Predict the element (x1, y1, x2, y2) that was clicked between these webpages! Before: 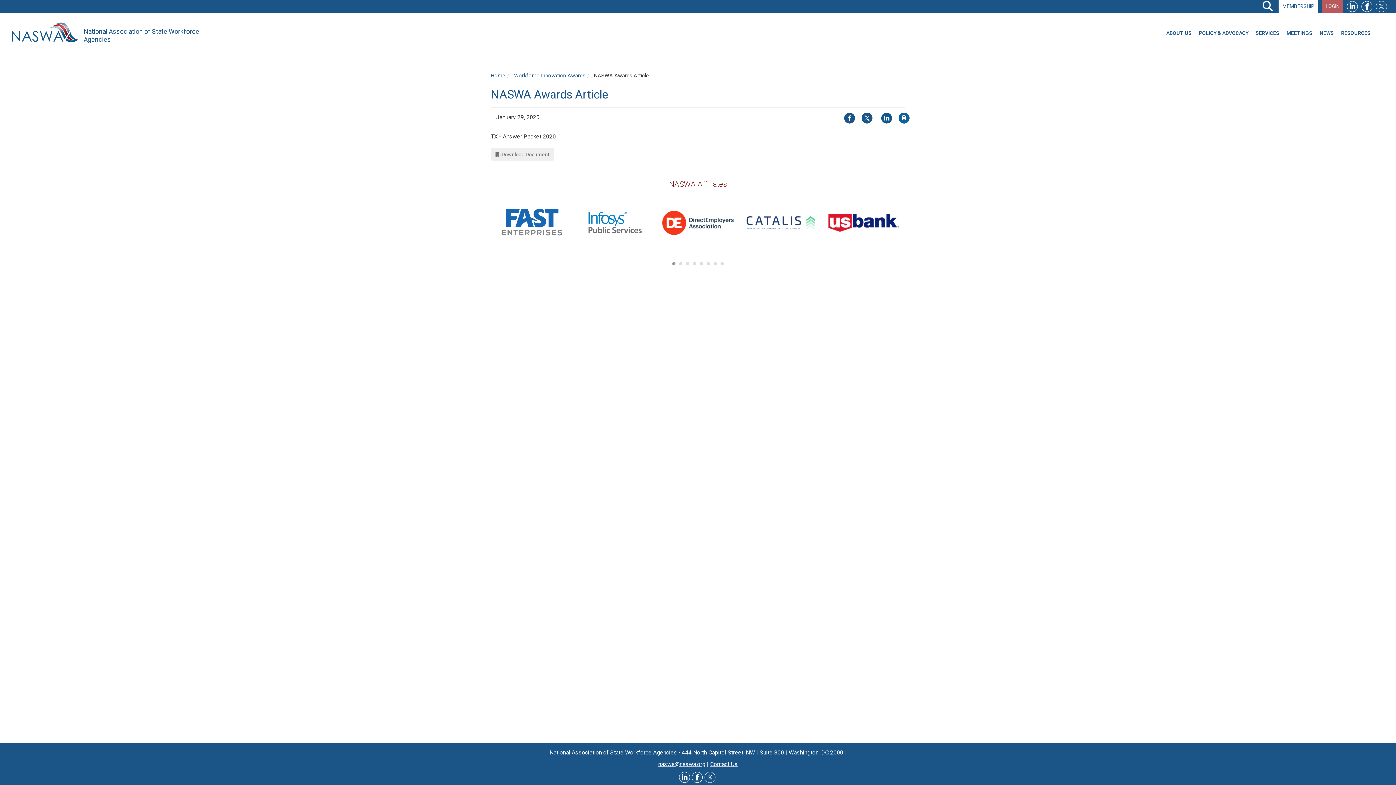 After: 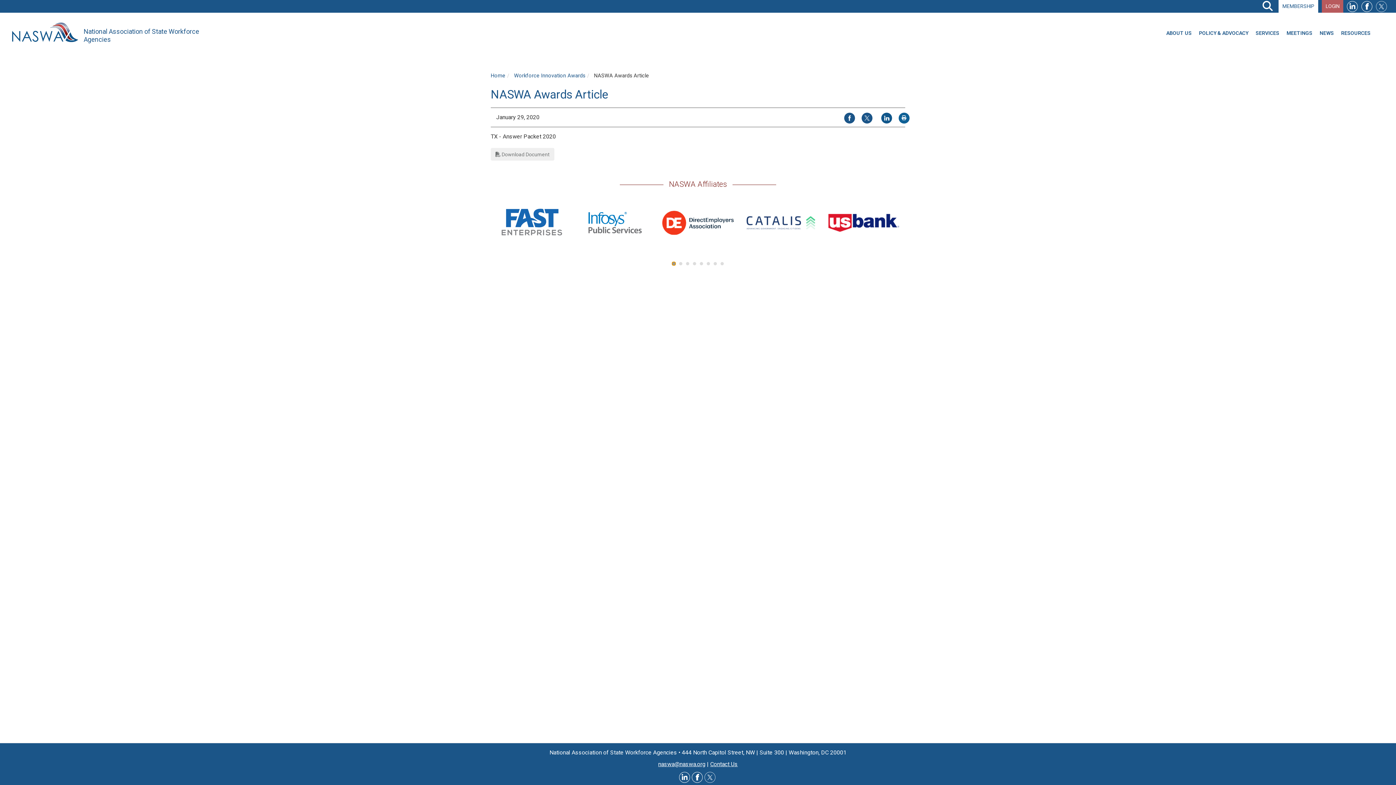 Action: label: Carousel Page 1 (Current Slide) bbox: (672, 262, 675, 265)